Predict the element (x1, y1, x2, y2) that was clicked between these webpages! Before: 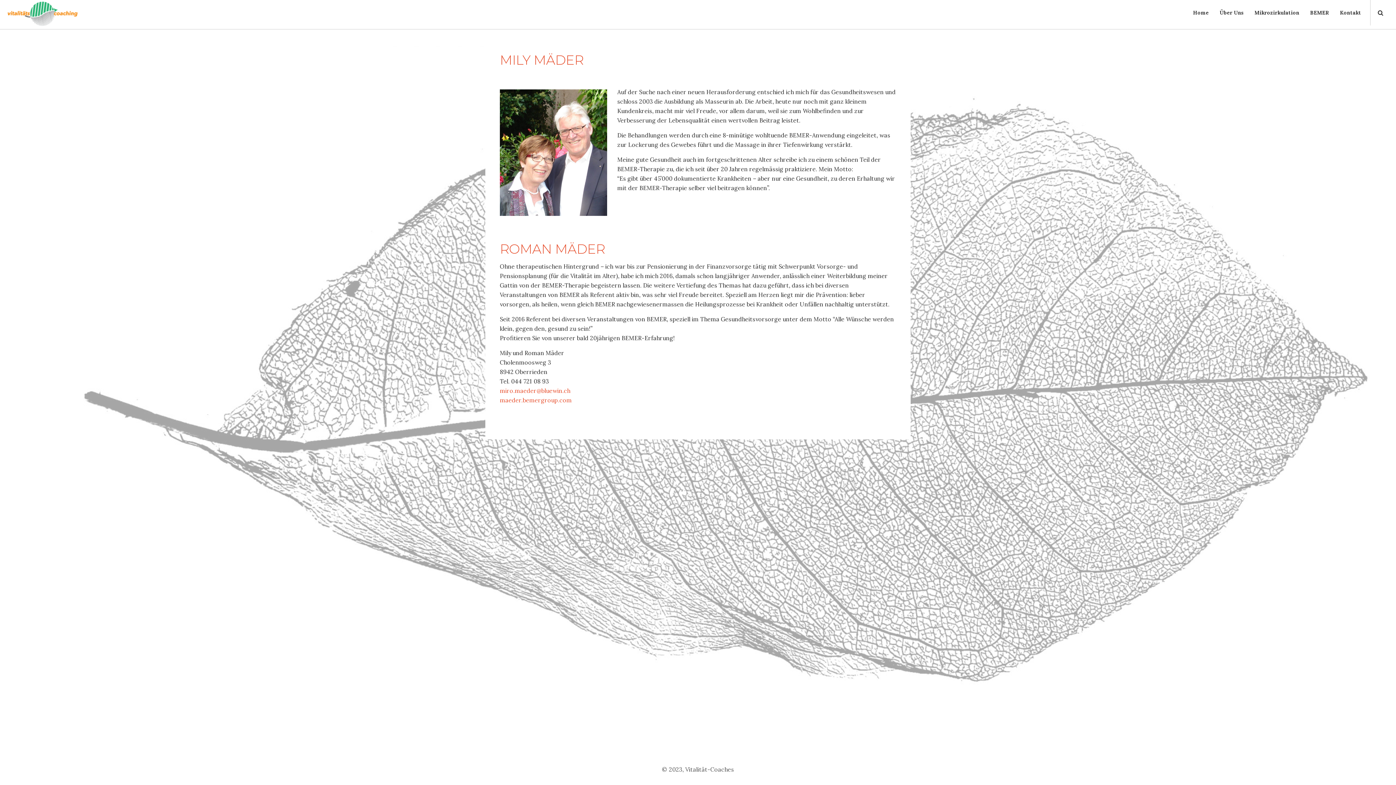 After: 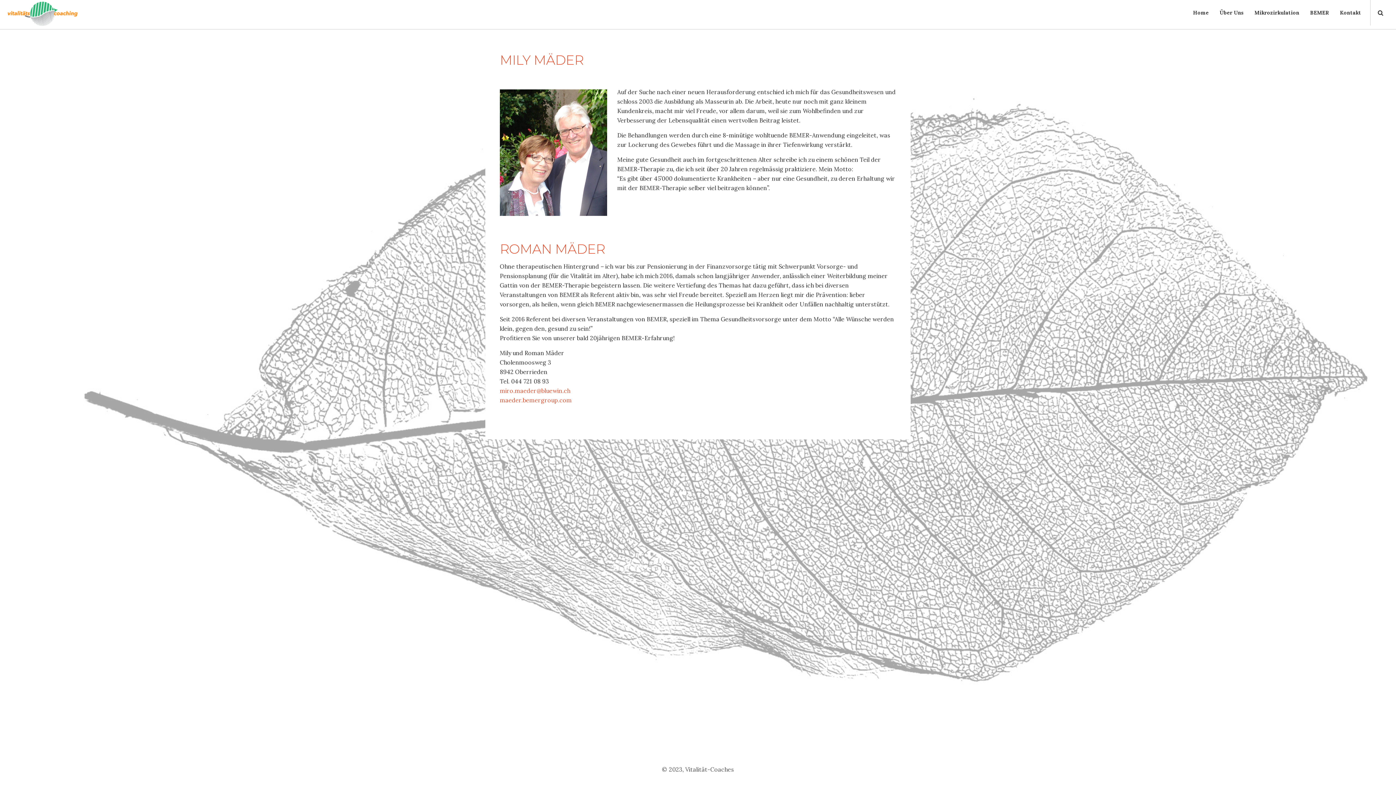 Action: label: maeder.bemergroup.com bbox: (500, 396, 572, 404)